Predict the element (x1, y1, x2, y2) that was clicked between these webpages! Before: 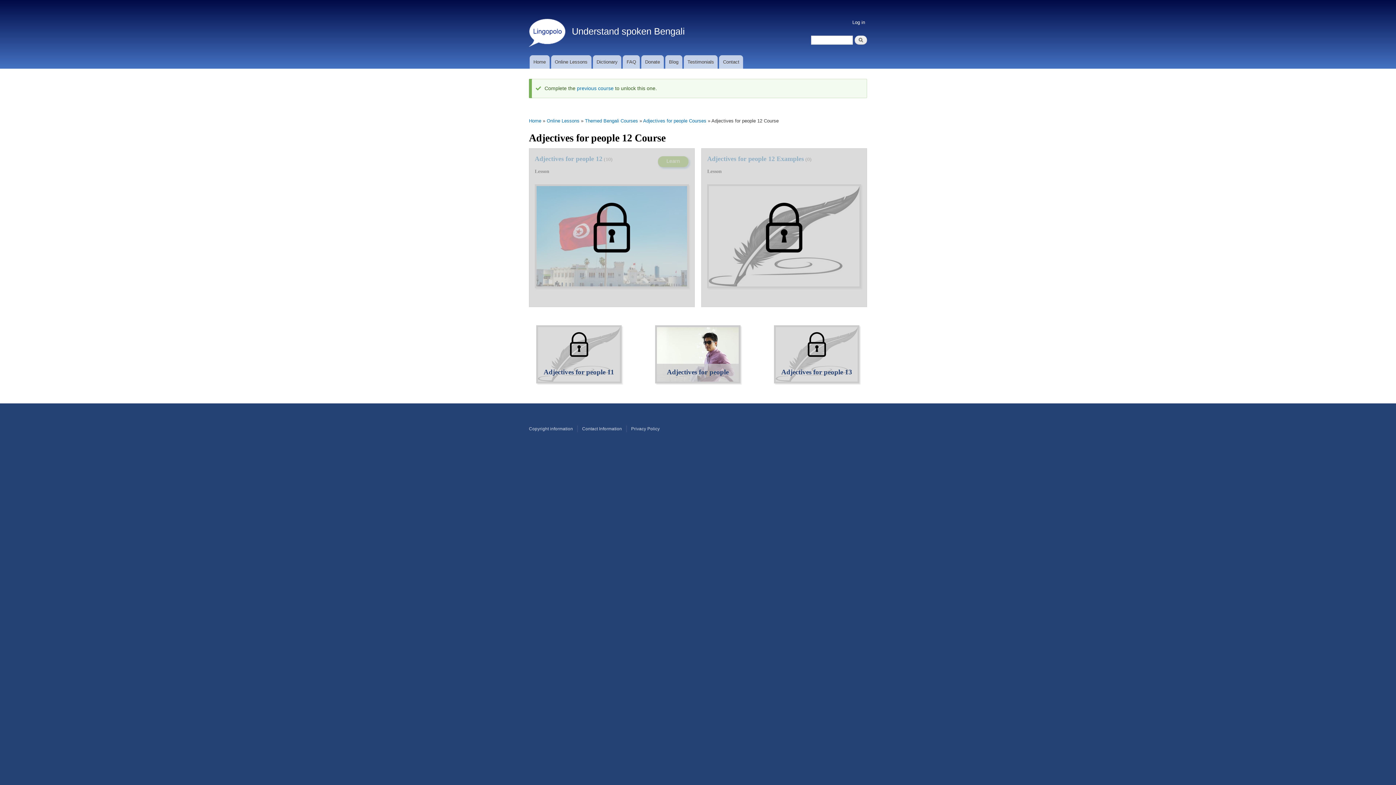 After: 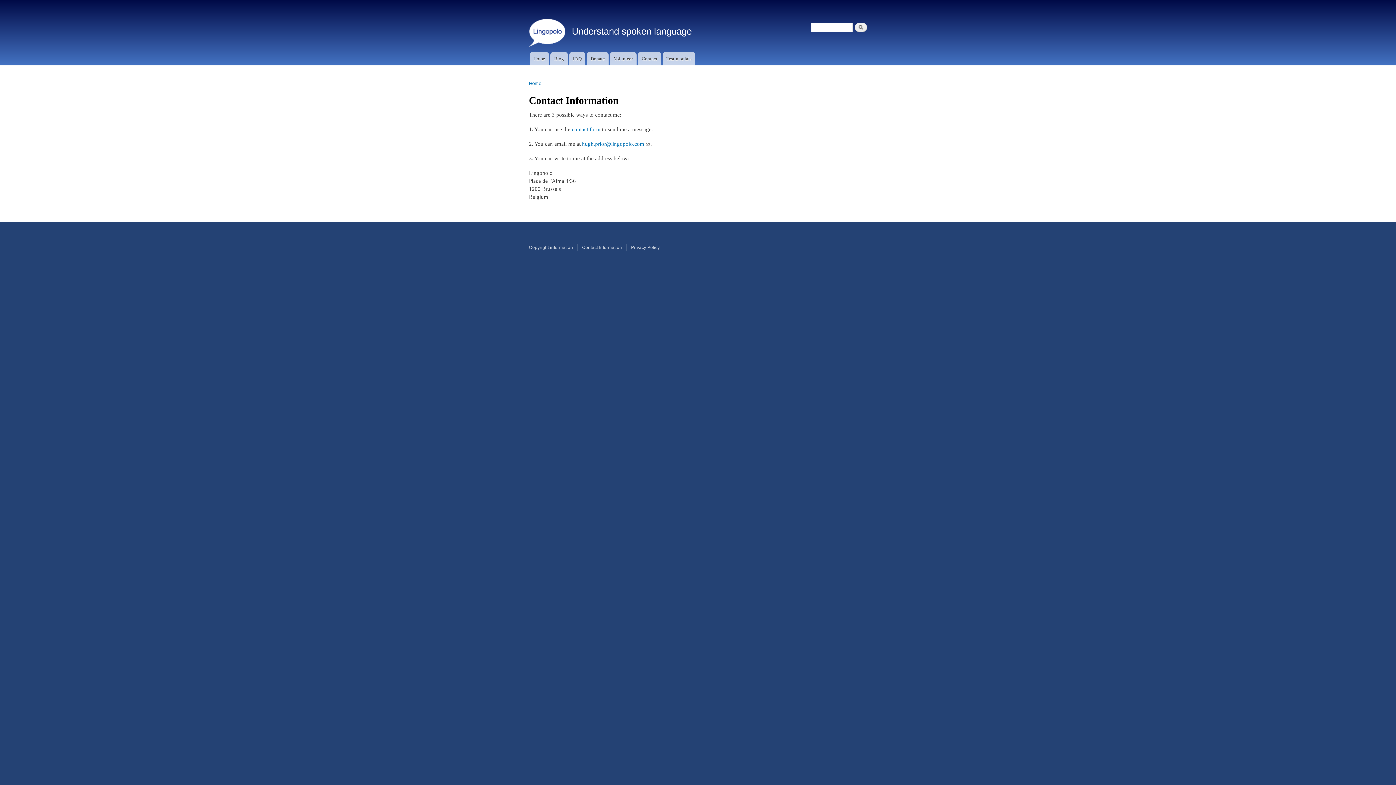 Action: label: Contact Information bbox: (577, 425, 626, 432)